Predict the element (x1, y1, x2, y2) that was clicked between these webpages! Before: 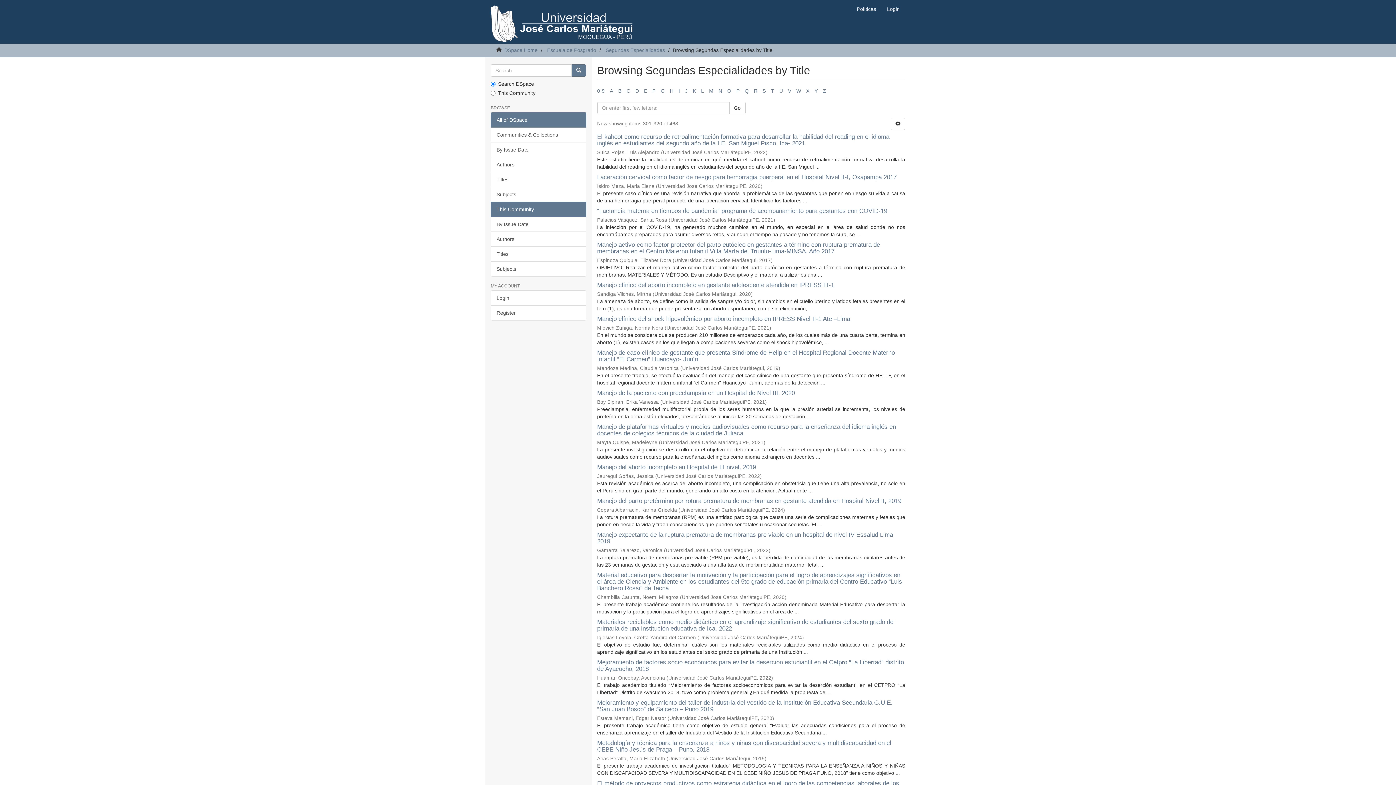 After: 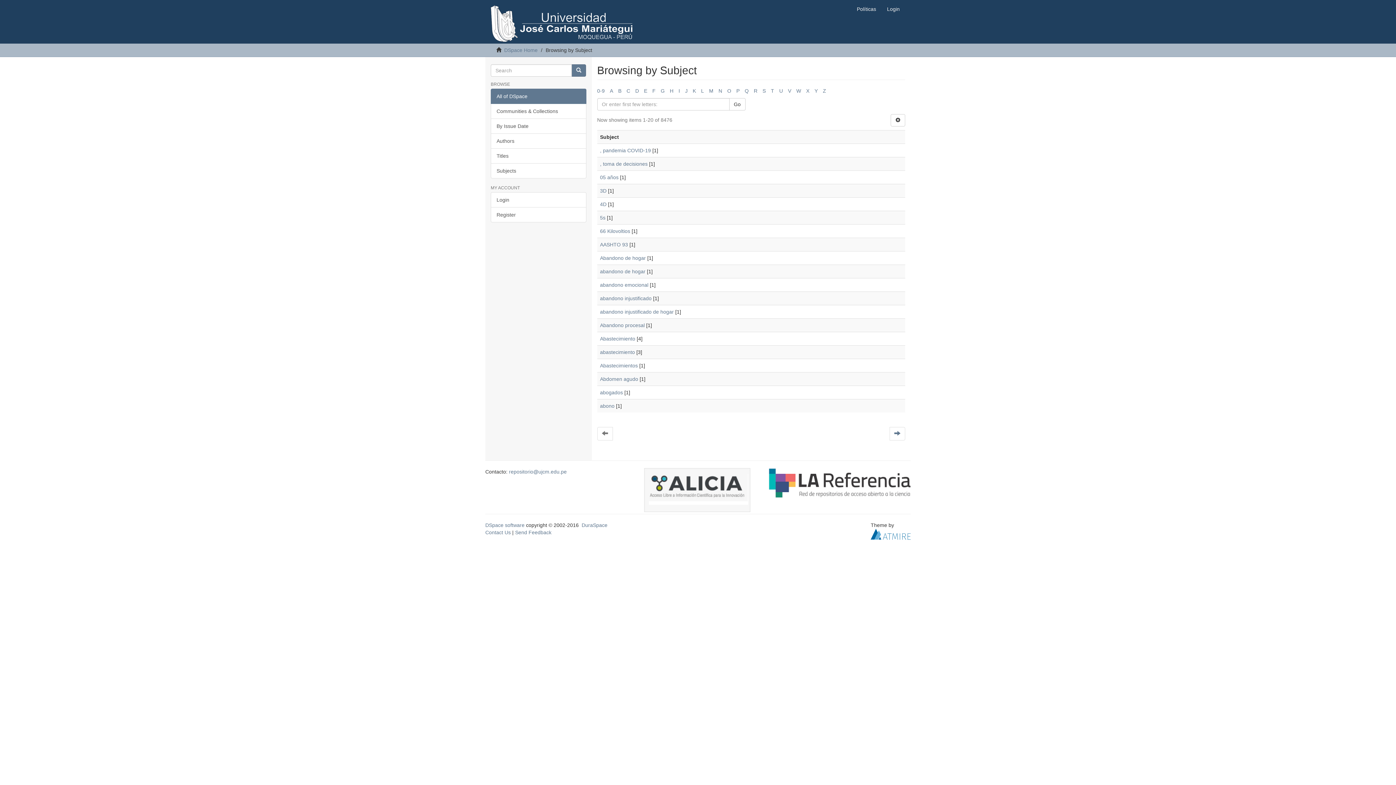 Action: label: Subjects bbox: (490, 186, 586, 202)